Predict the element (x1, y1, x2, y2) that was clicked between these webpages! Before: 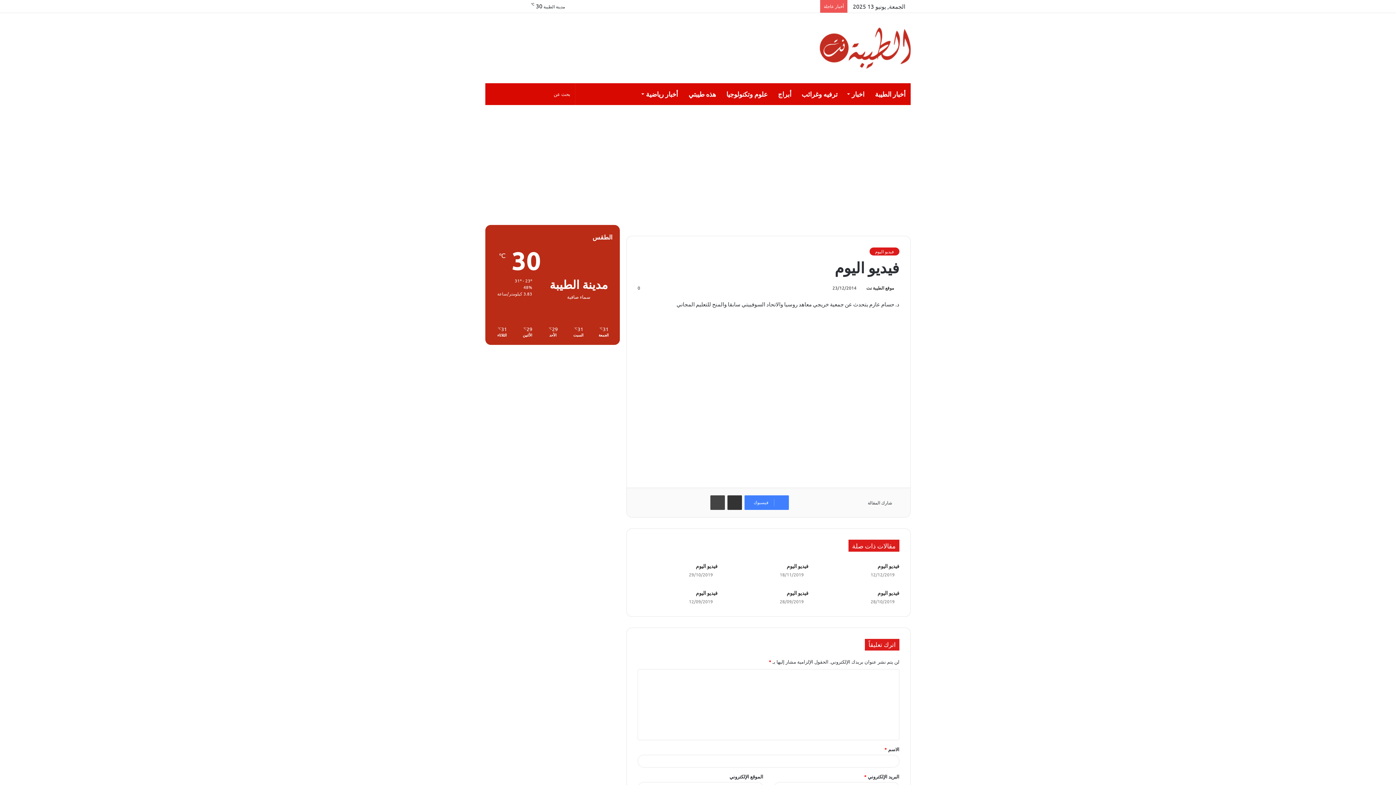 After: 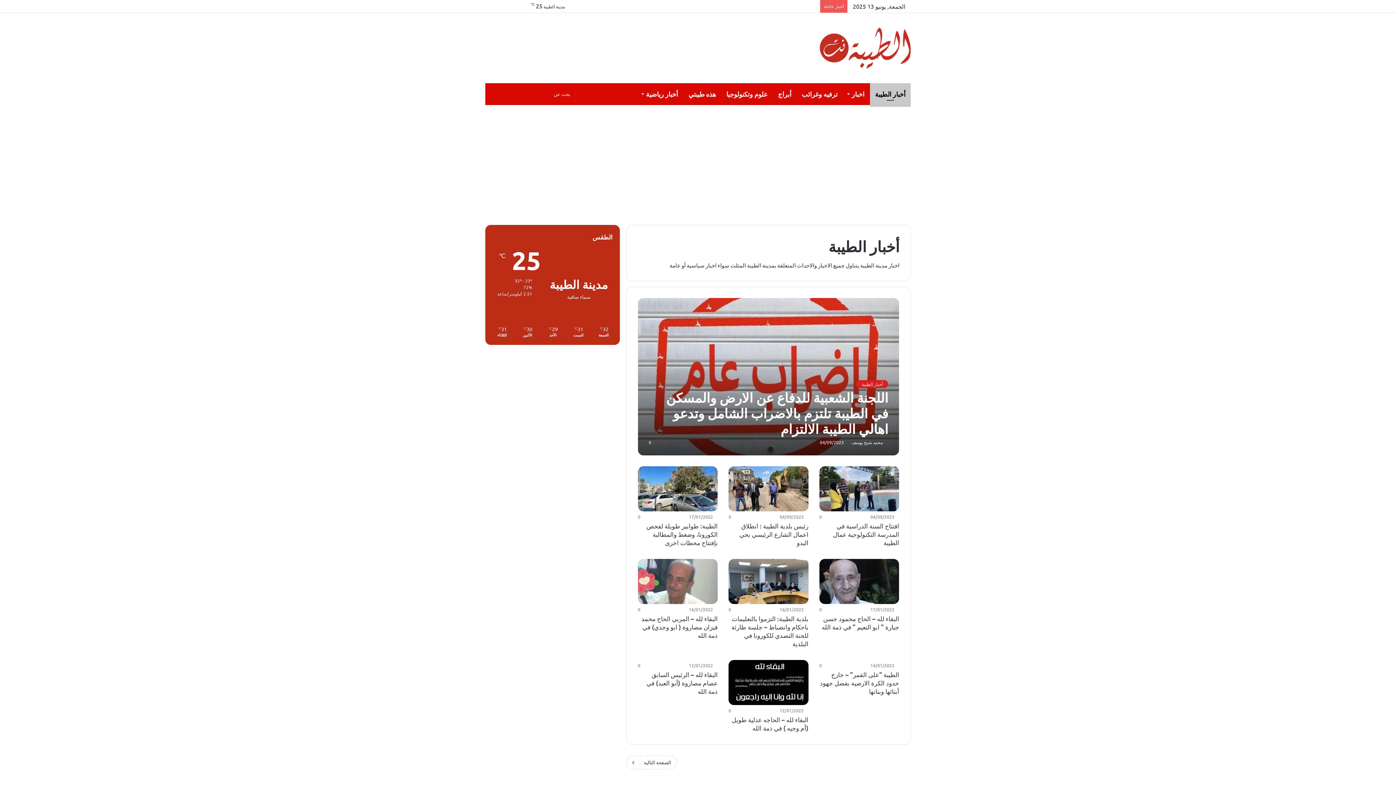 Action: bbox: (870, 83, 910, 105) label: أخبار الطيبة